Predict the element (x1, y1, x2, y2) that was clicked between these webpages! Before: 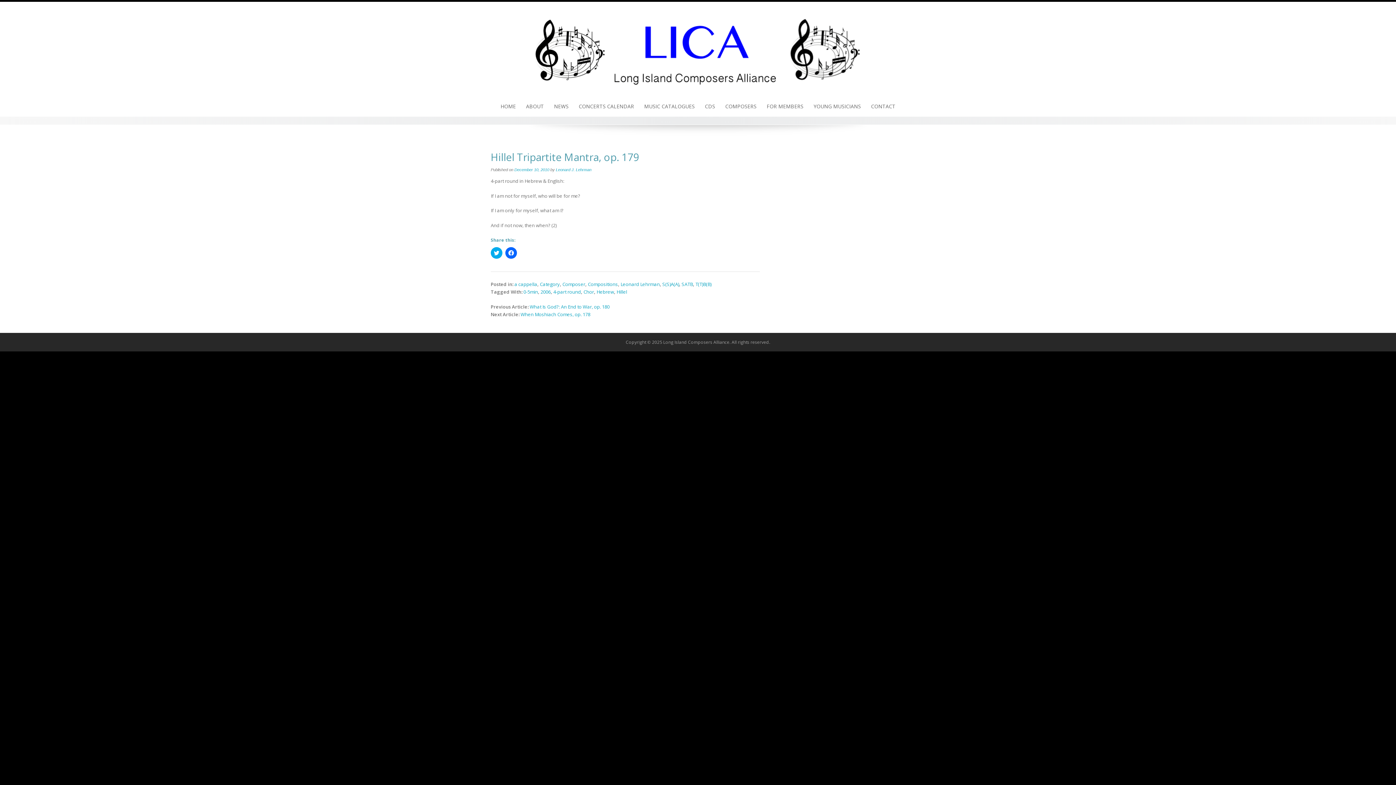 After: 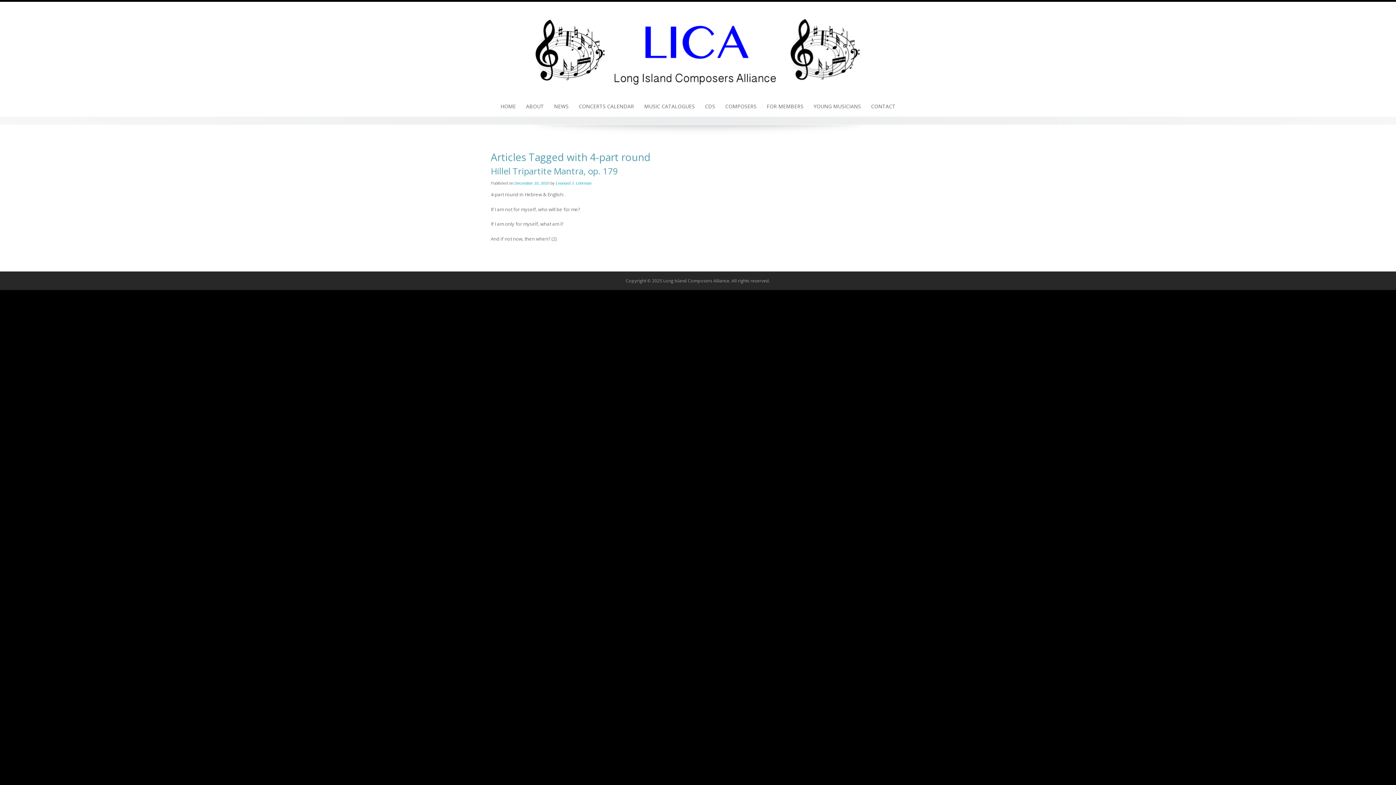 Action: bbox: (553, 288, 581, 295) label: 4-part round